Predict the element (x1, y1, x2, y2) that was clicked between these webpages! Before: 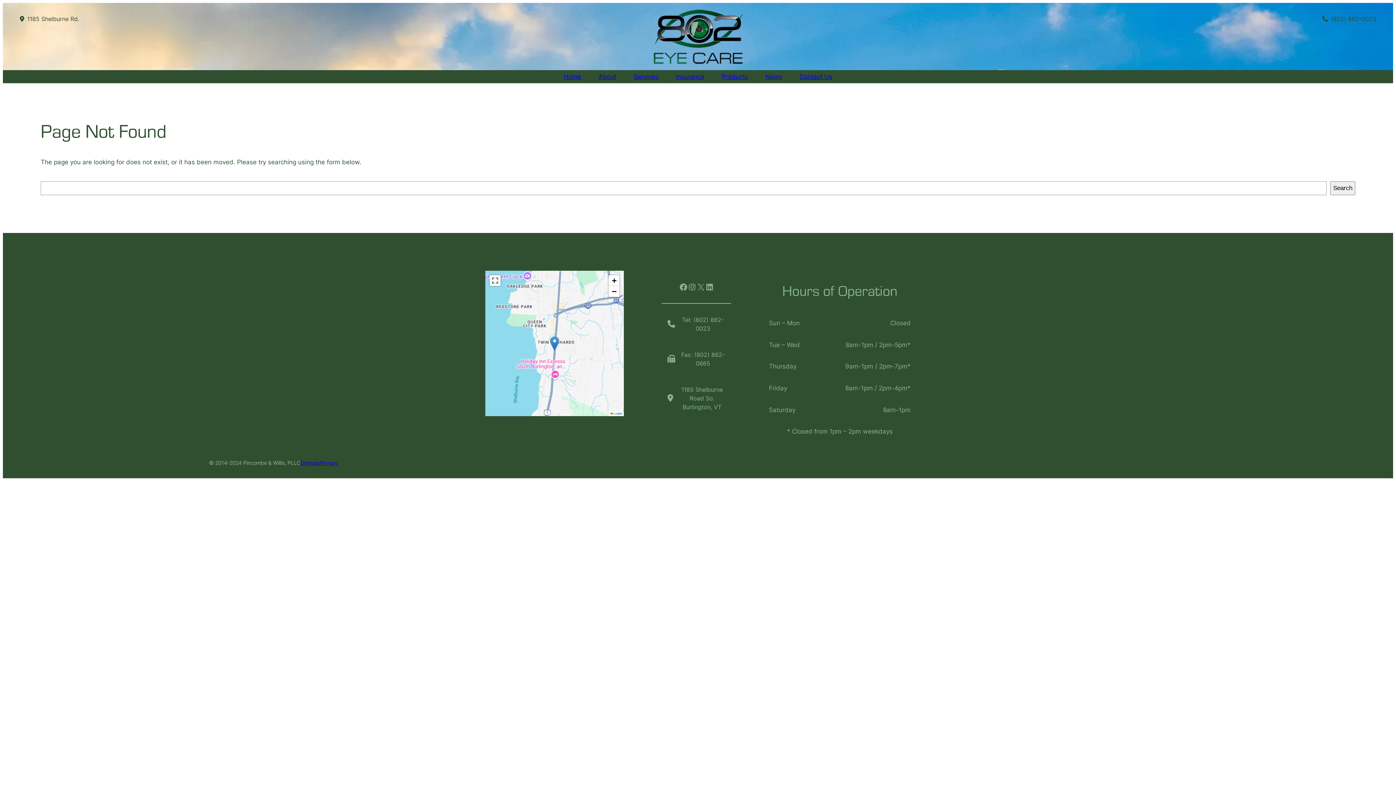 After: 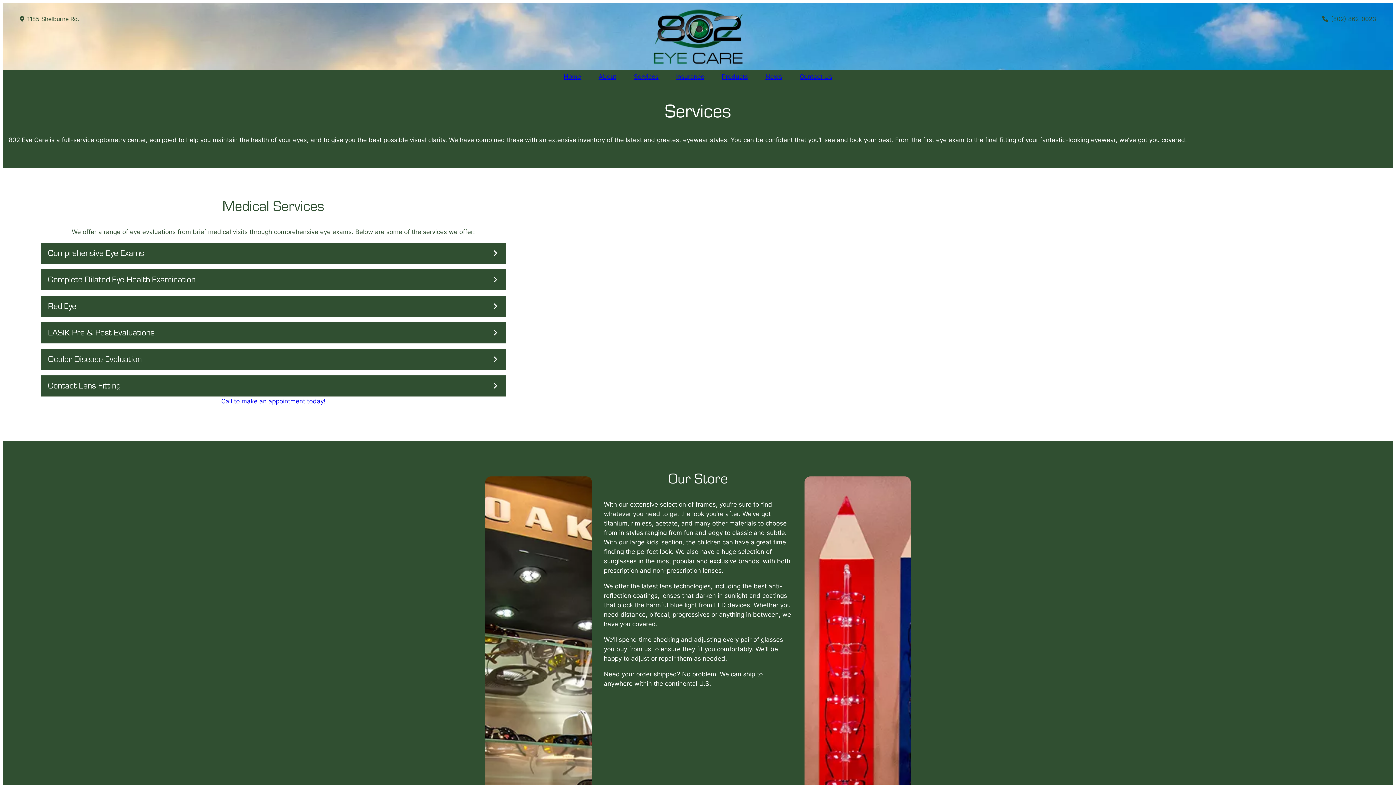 Action: bbox: (625, 70, 667, 83) label: Services